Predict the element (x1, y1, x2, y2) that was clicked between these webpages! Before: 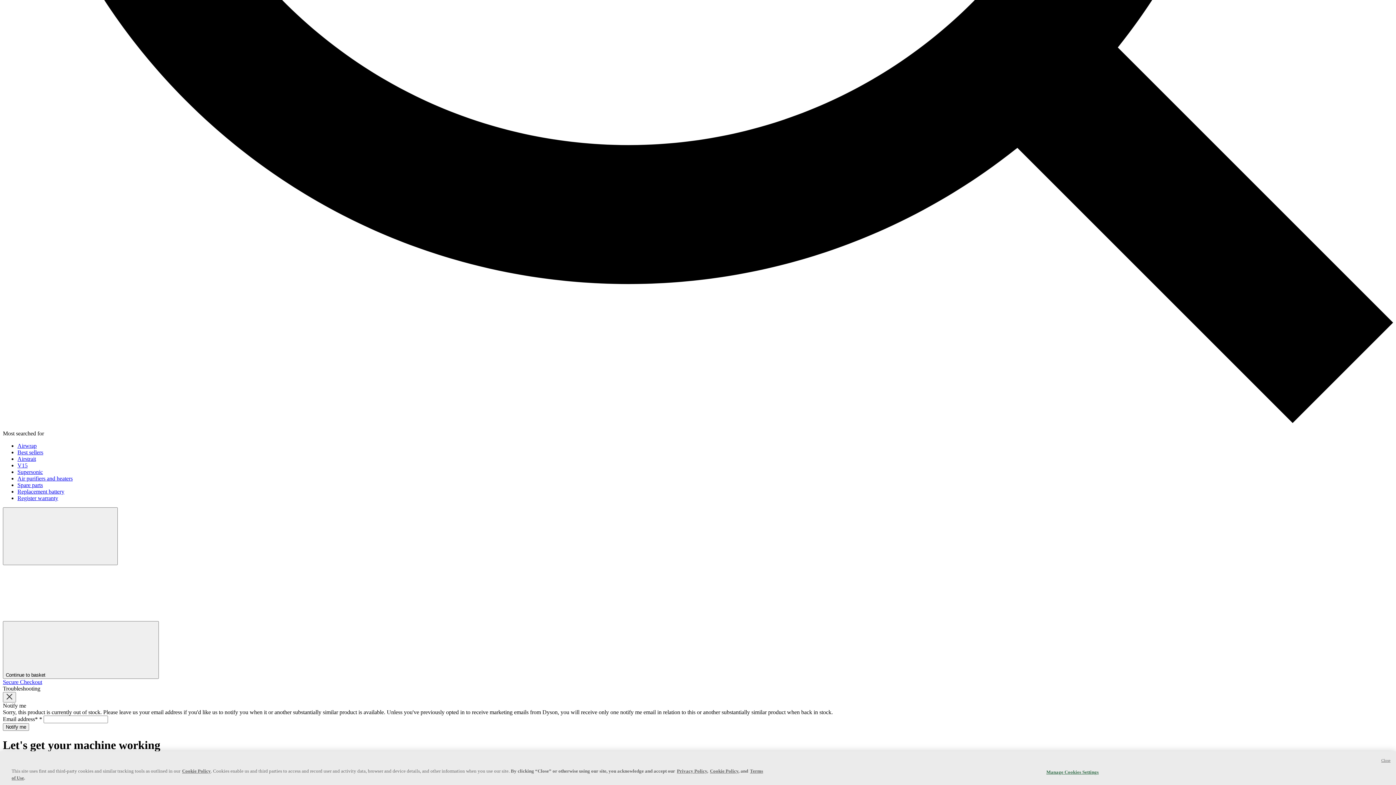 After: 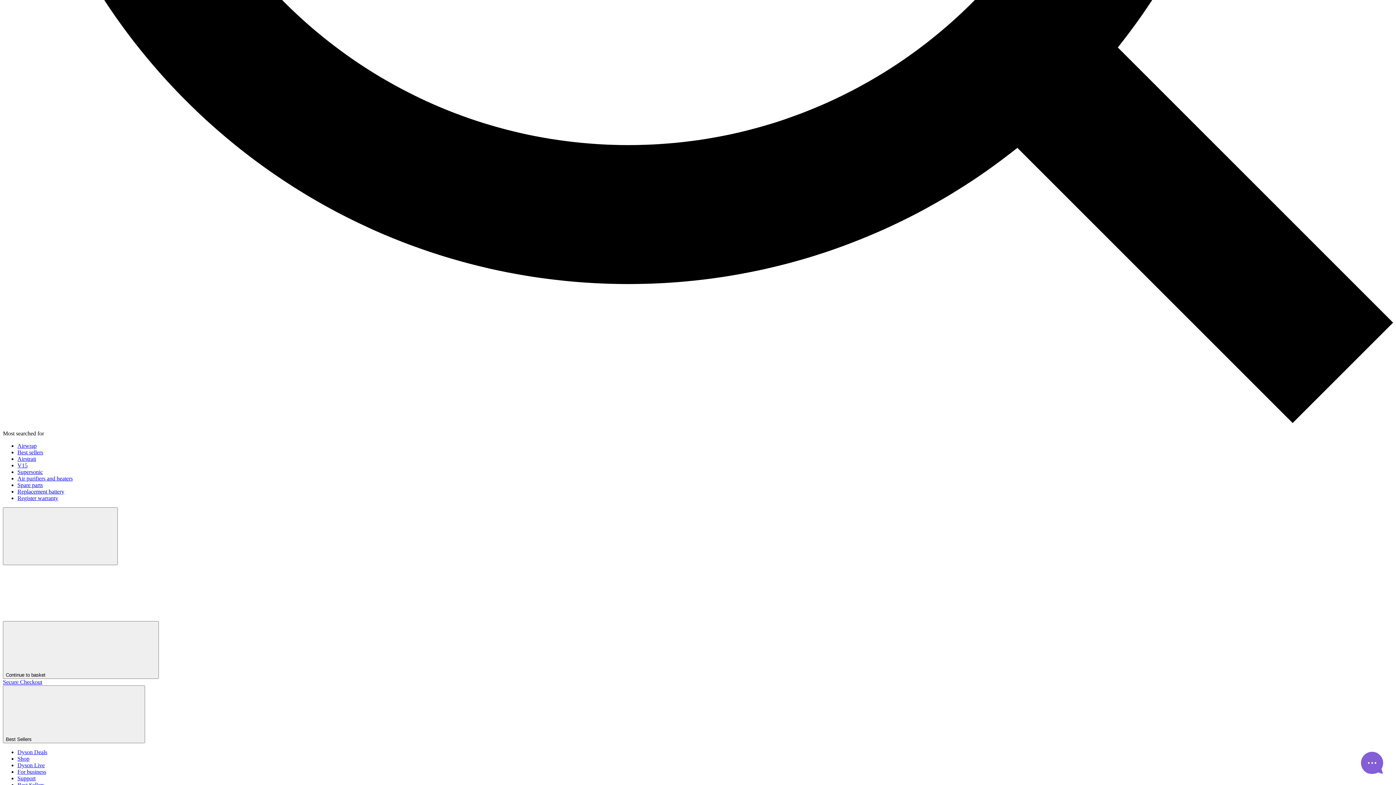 Action: label: Best sellers bbox: (17, 449, 43, 455)